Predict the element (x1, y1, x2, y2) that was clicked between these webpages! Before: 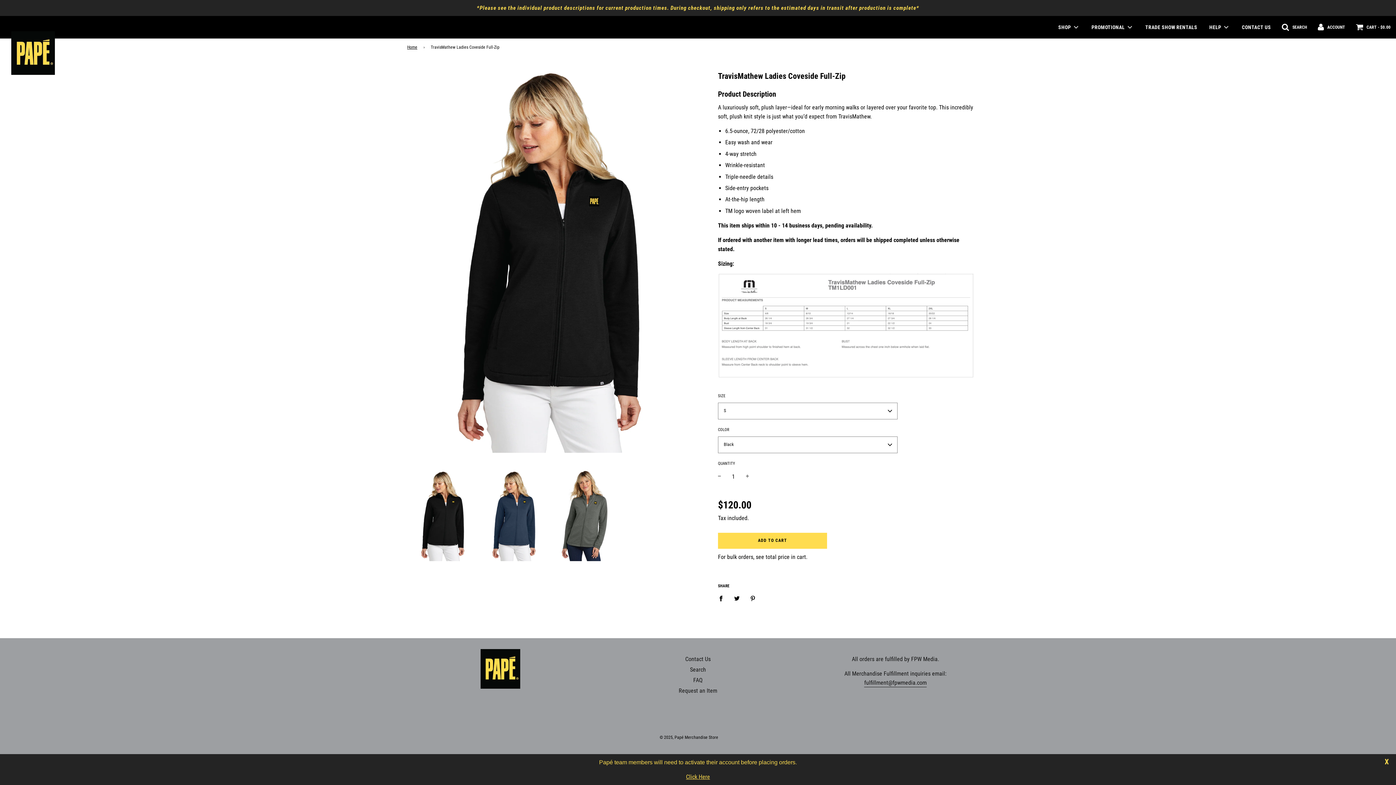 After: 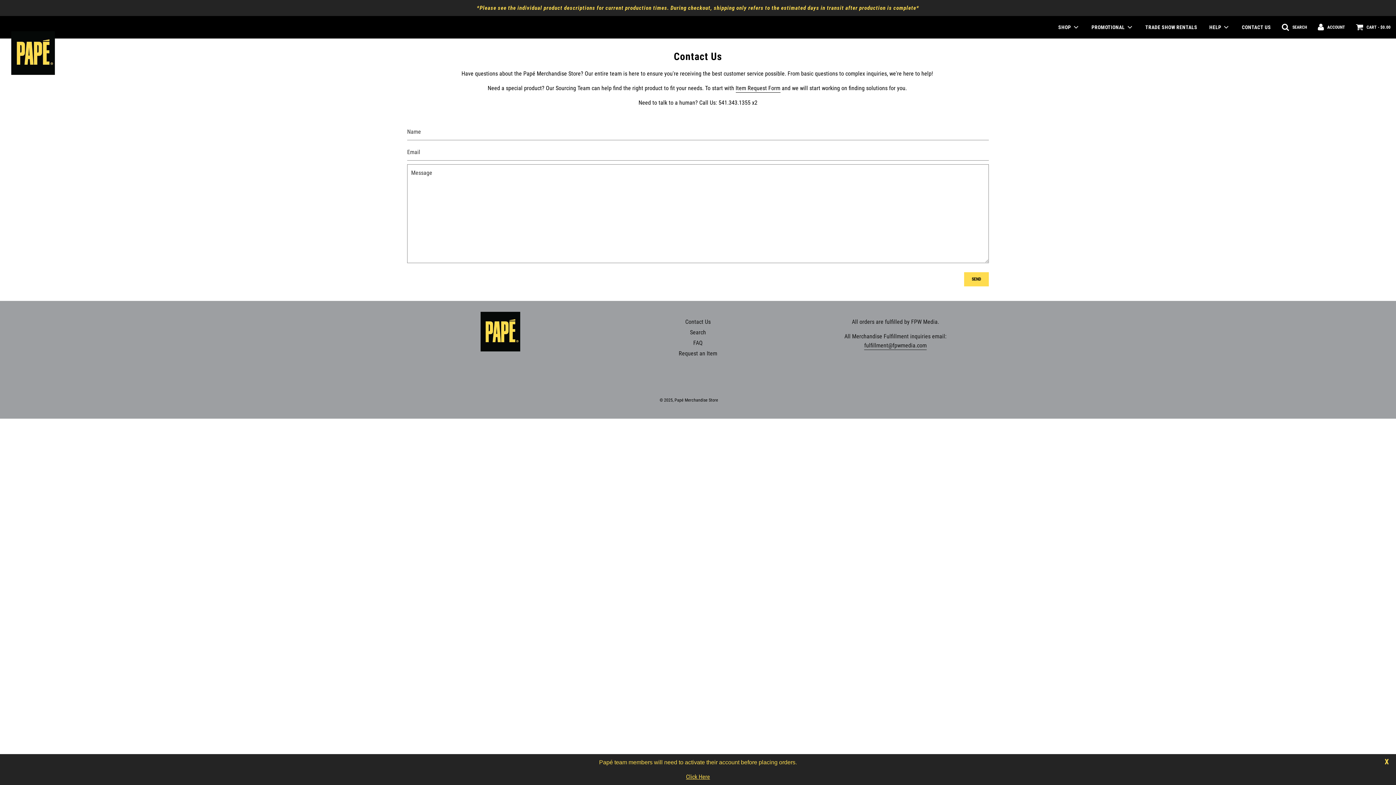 Action: label: Contact Us bbox: (685, 656, 710, 663)